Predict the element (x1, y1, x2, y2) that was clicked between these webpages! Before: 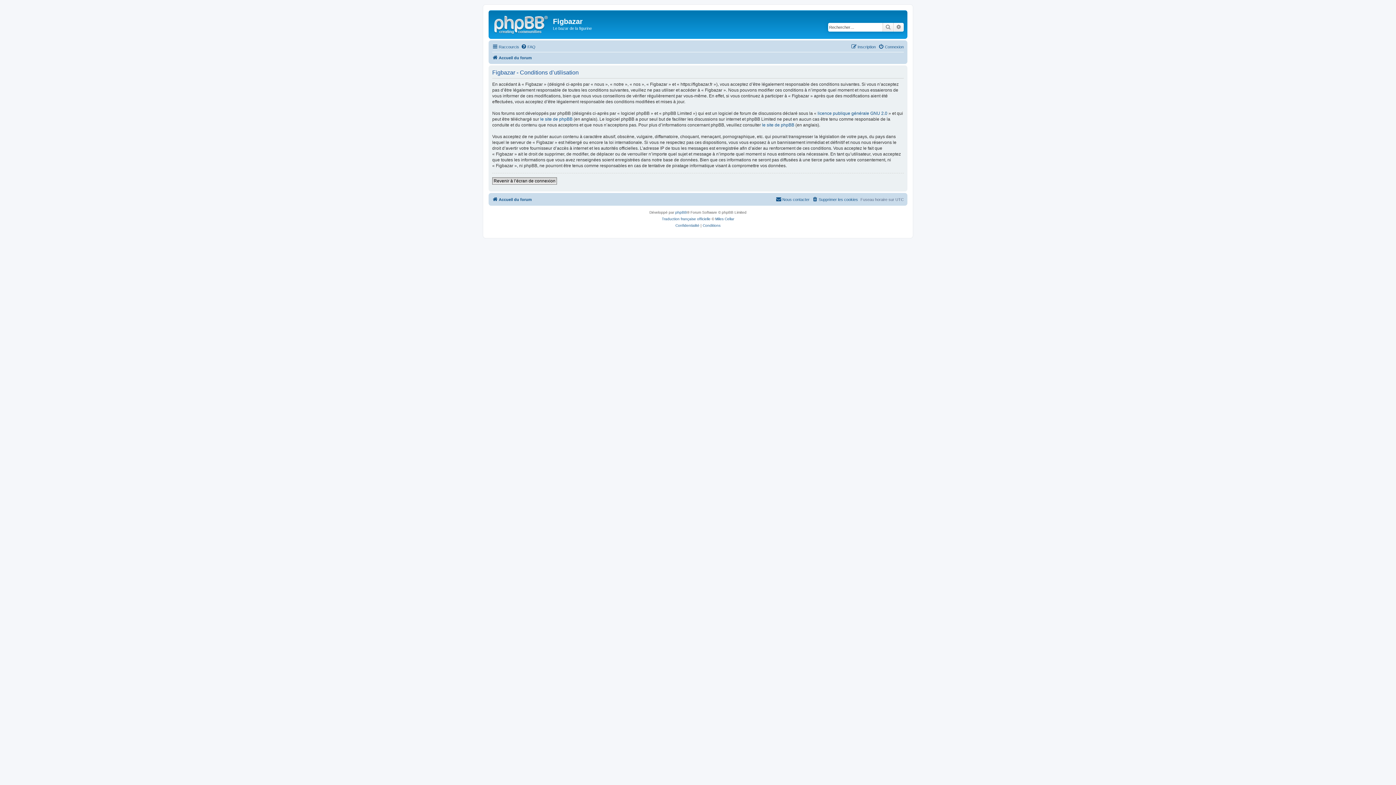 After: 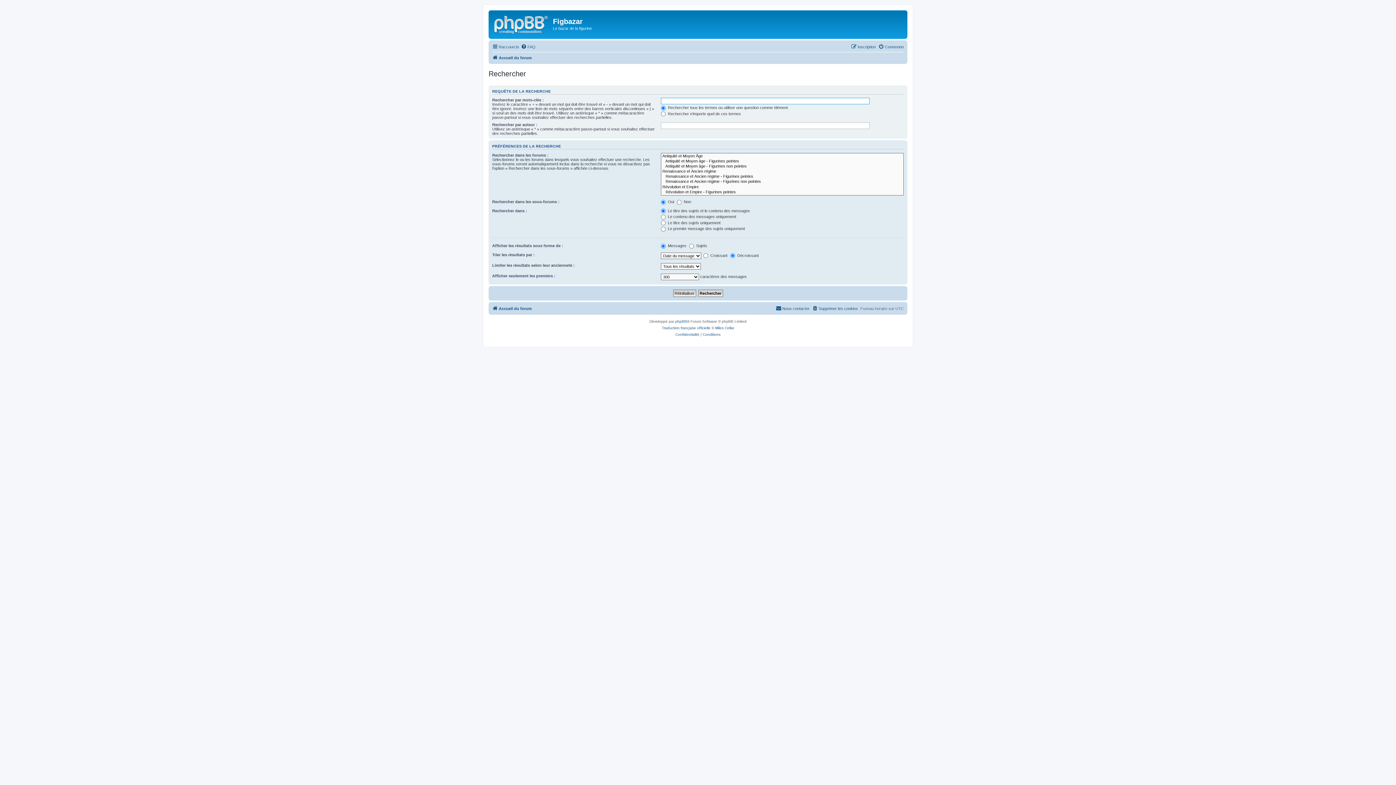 Action: bbox: (893, 22, 904, 31) label: Recherche avancée